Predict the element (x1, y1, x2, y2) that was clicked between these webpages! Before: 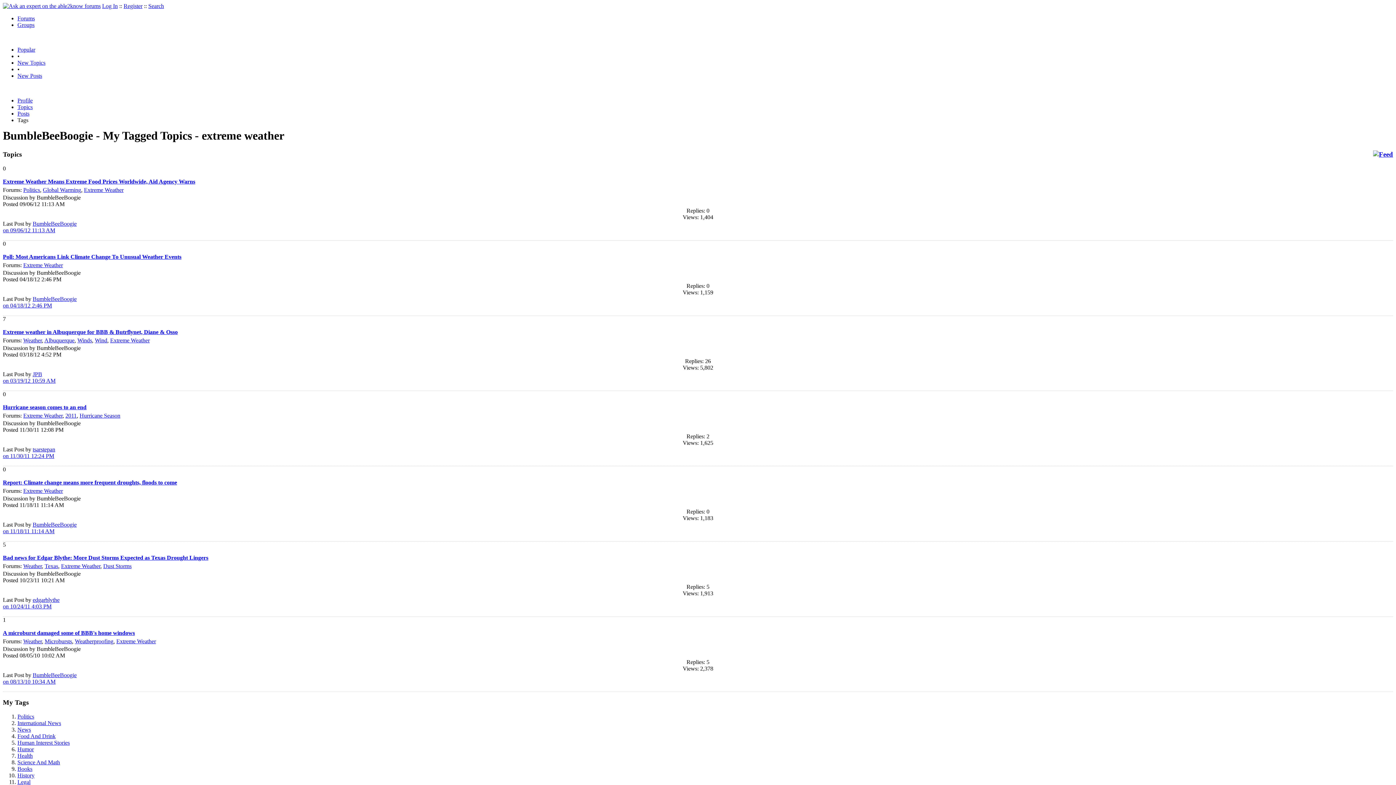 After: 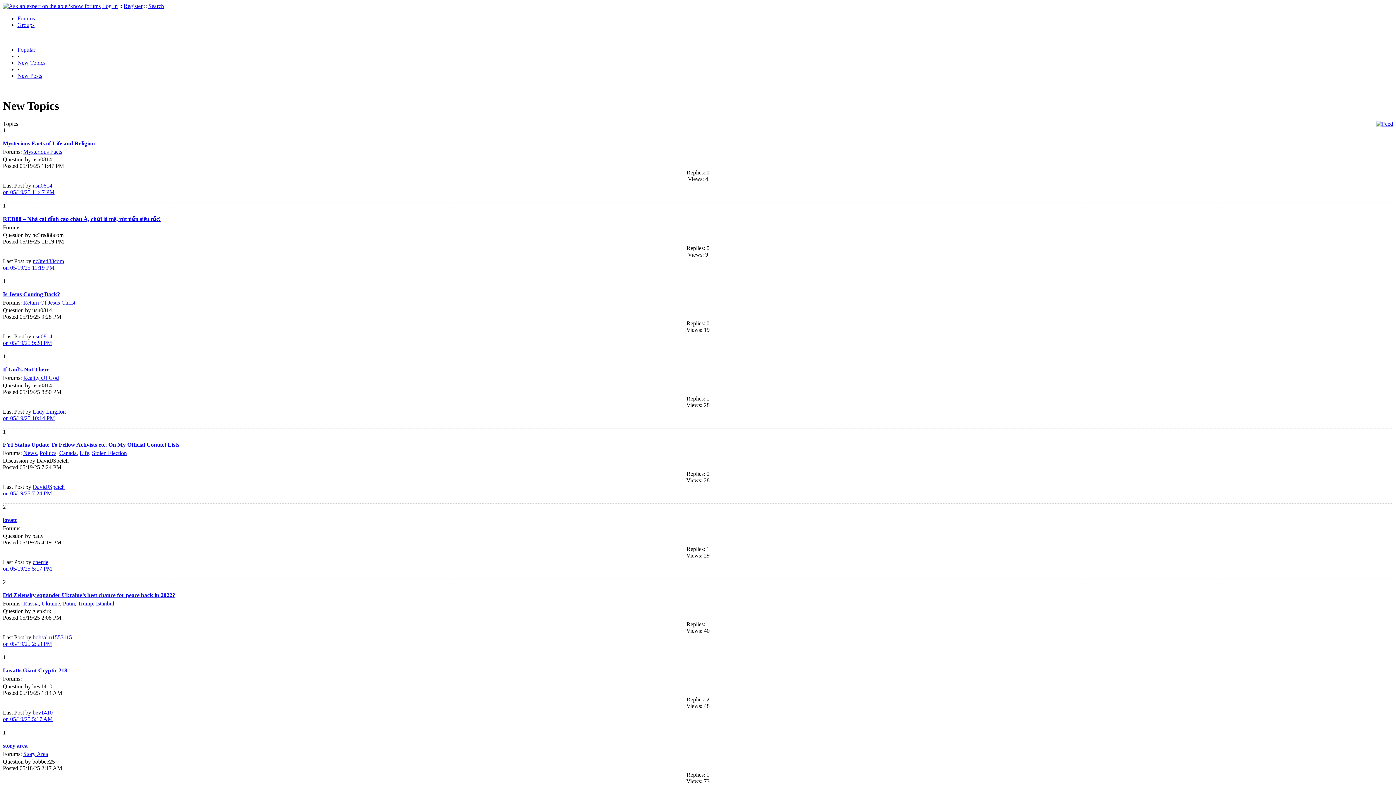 Action: label: New Topics bbox: (17, 59, 45, 65)